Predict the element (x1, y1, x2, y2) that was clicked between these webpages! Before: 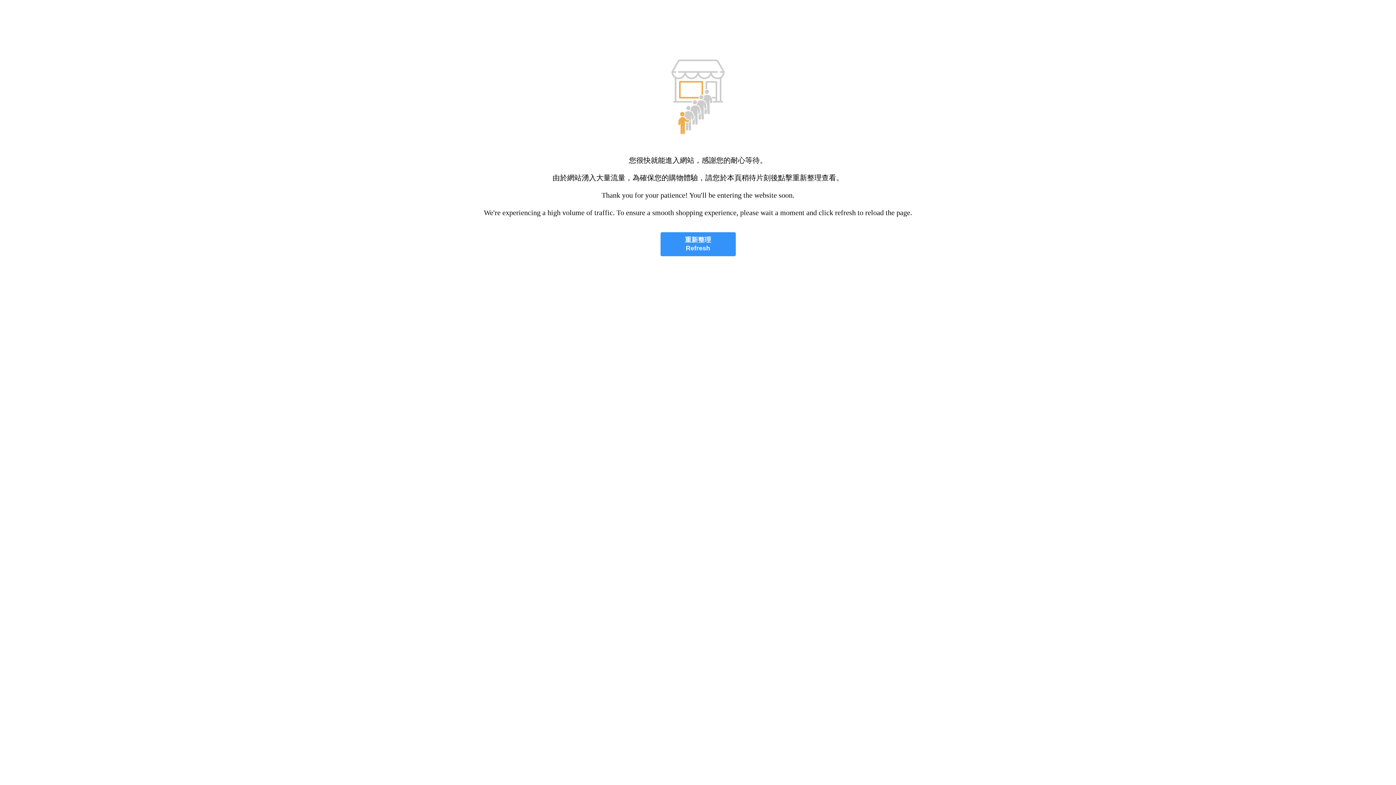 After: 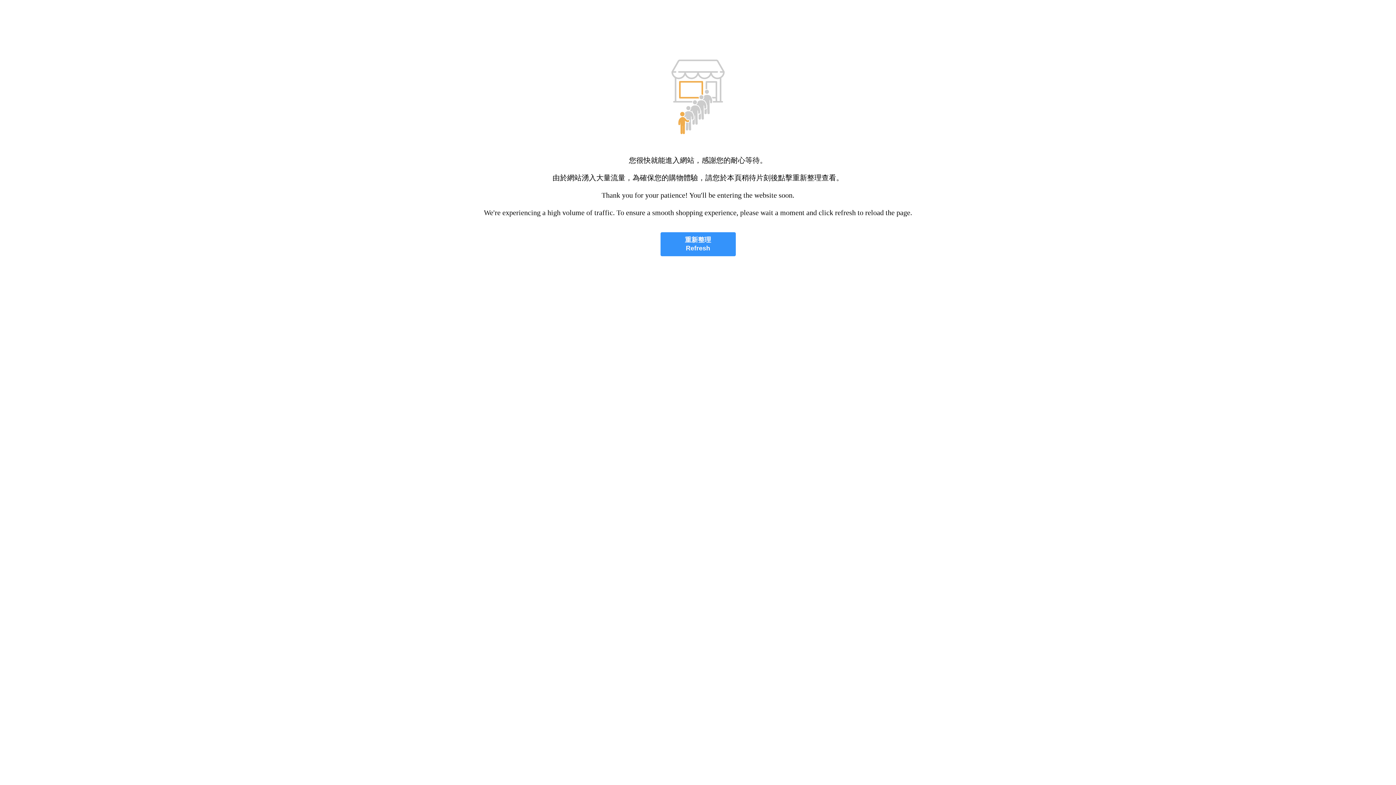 Action: label: 重新整理
Refresh bbox: (660, 232, 735, 256)